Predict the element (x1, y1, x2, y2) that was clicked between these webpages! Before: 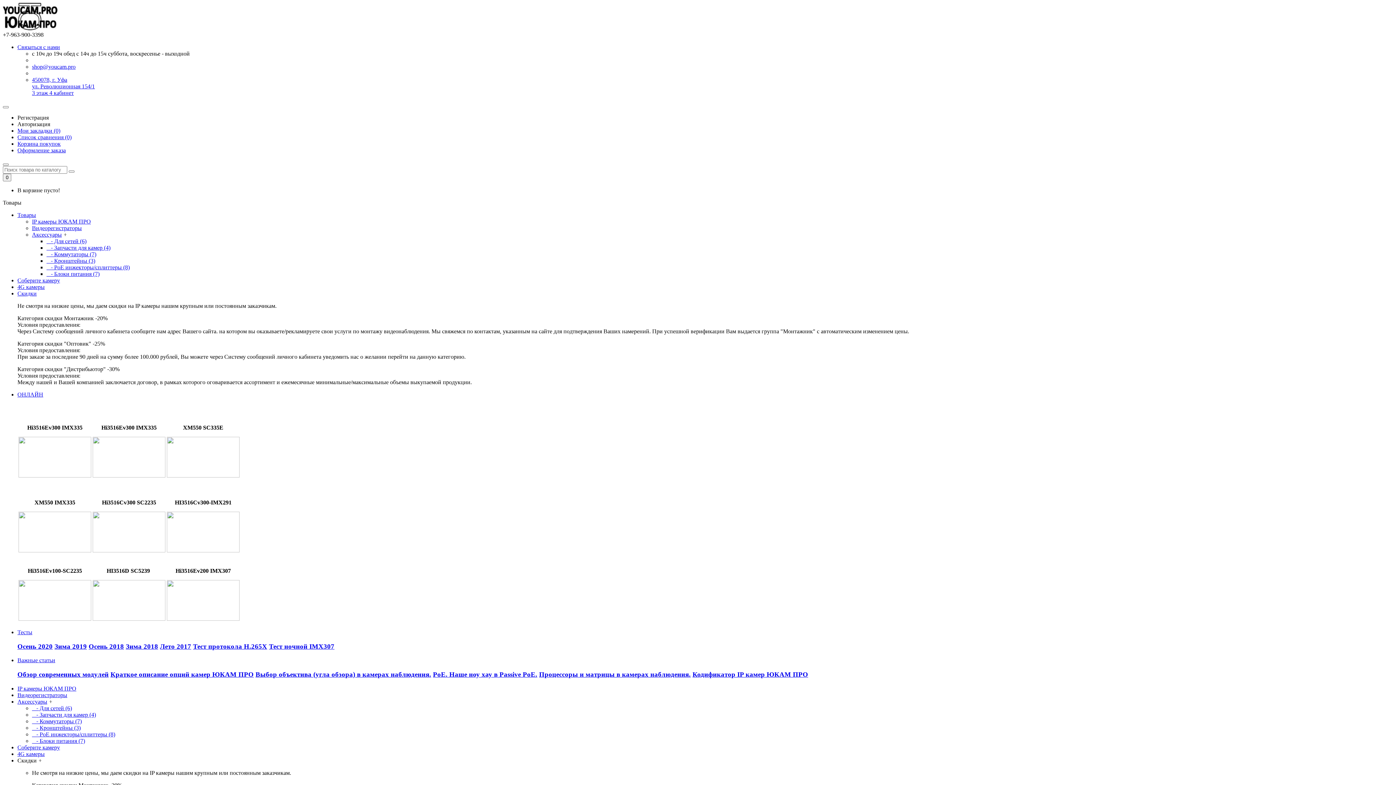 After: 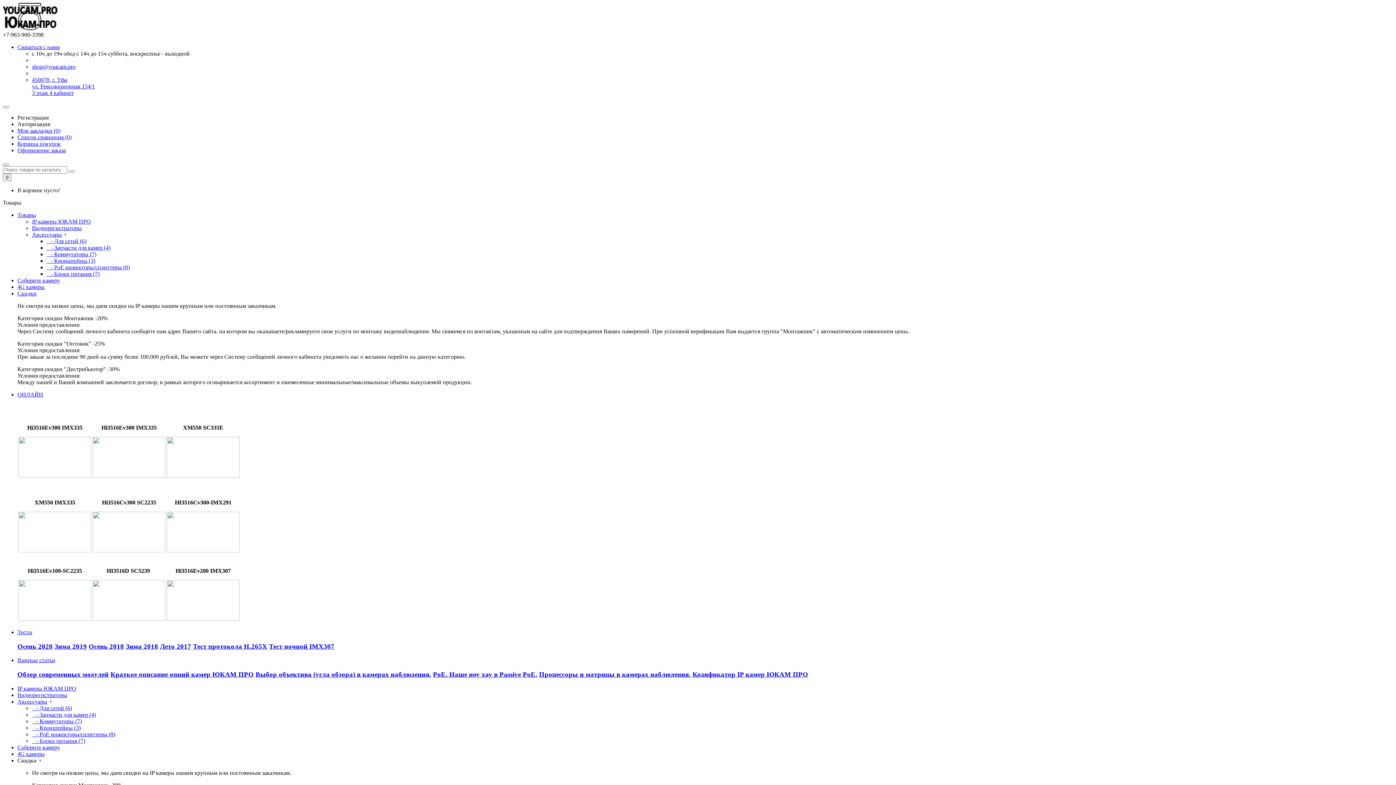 Action: bbox: (17, 121, 50, 127) label: Авторизация